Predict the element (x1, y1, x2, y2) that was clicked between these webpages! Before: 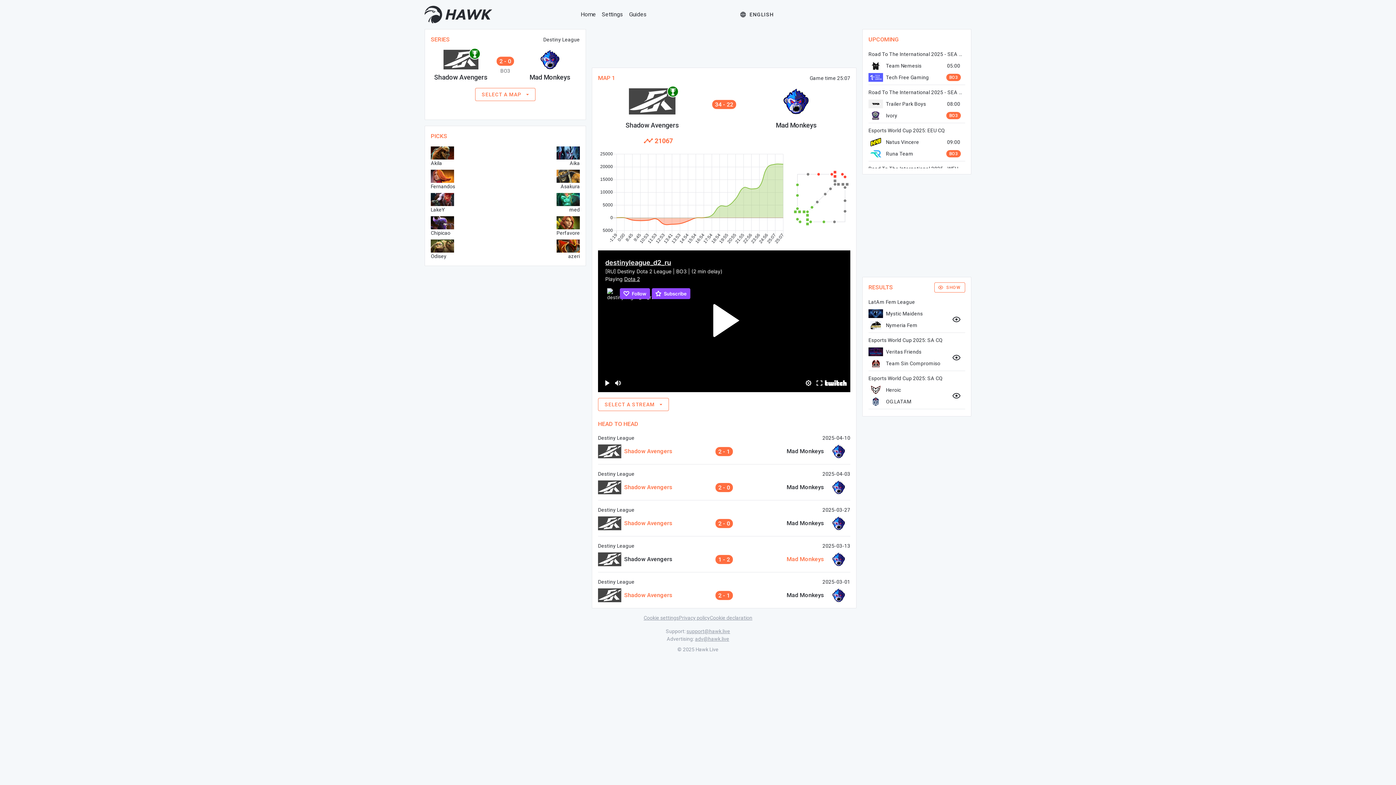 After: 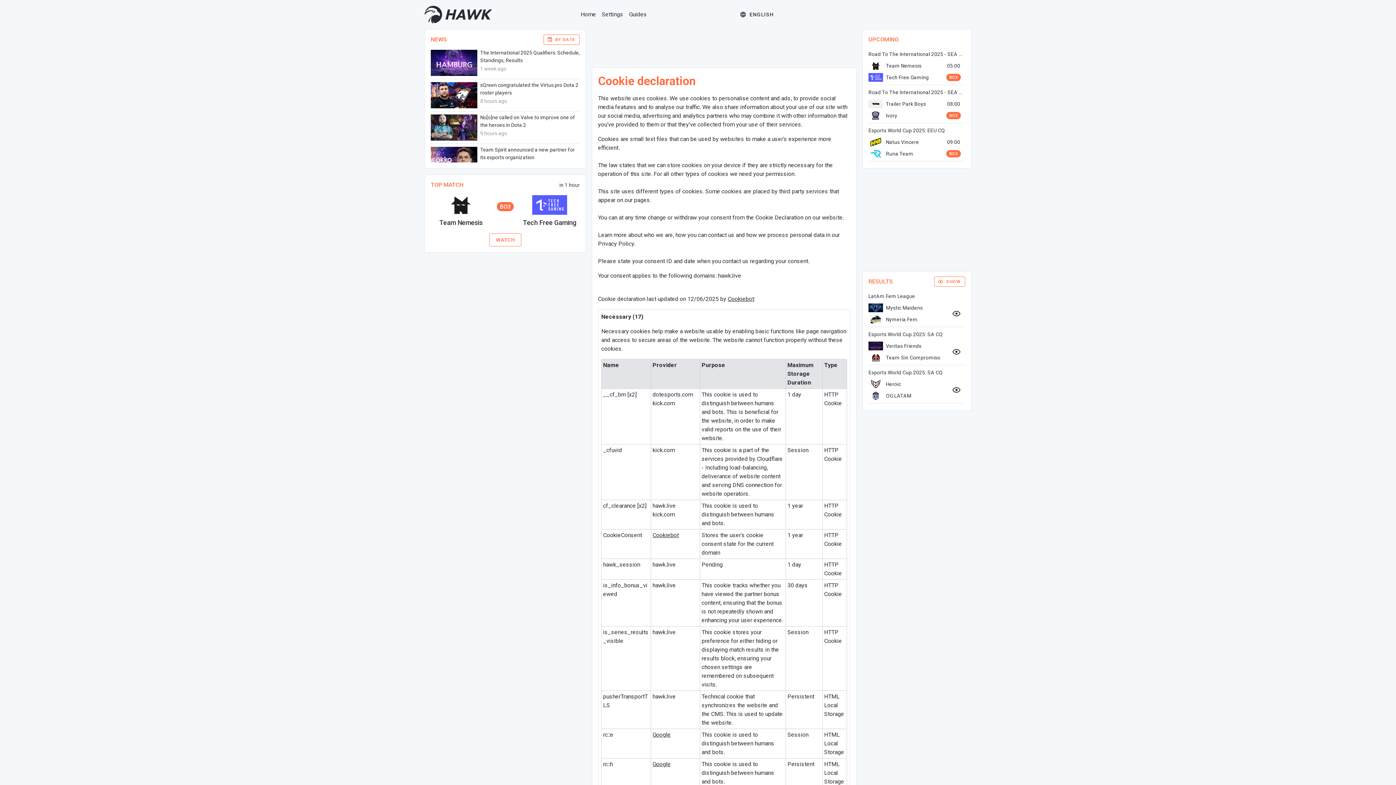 Action: label: Cookie declaration bbox: (710, 614, 752, 622)